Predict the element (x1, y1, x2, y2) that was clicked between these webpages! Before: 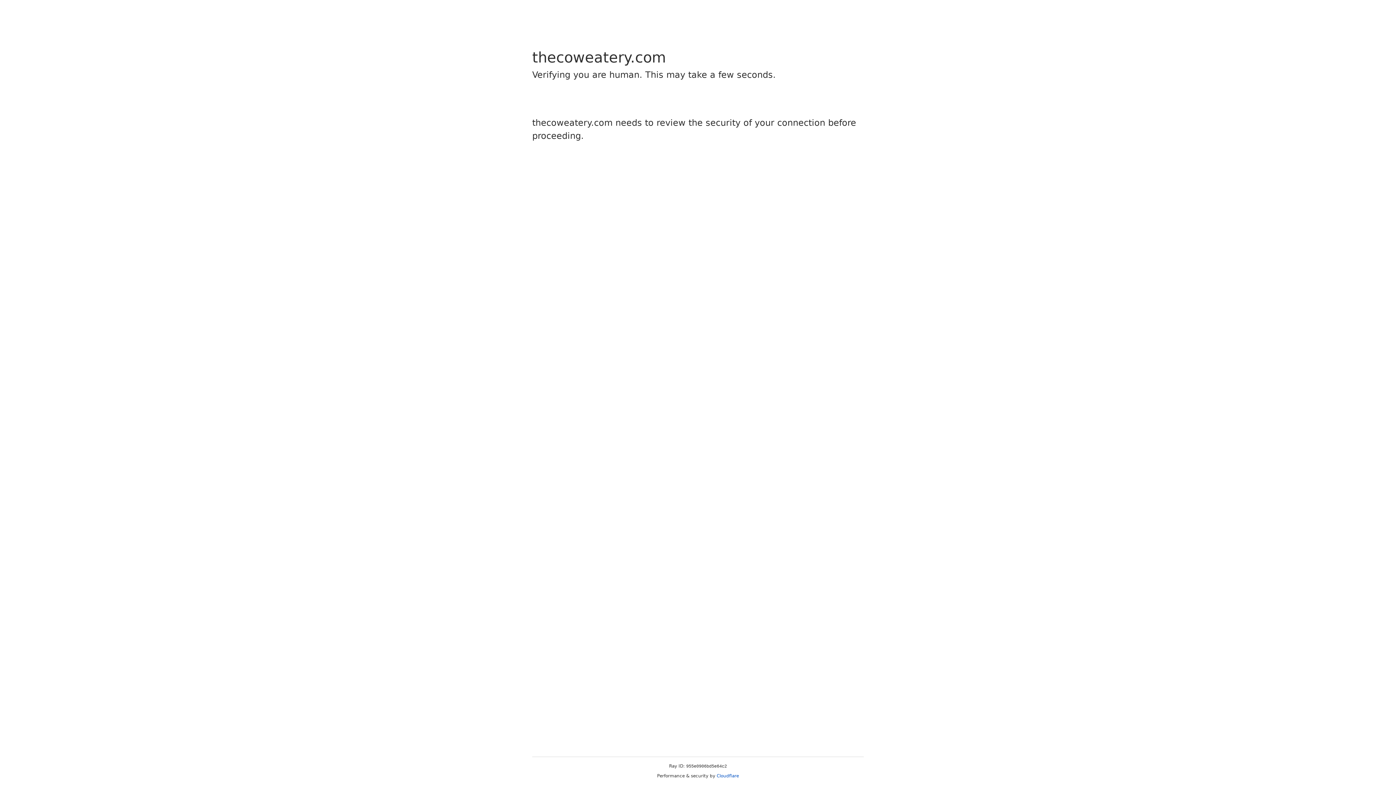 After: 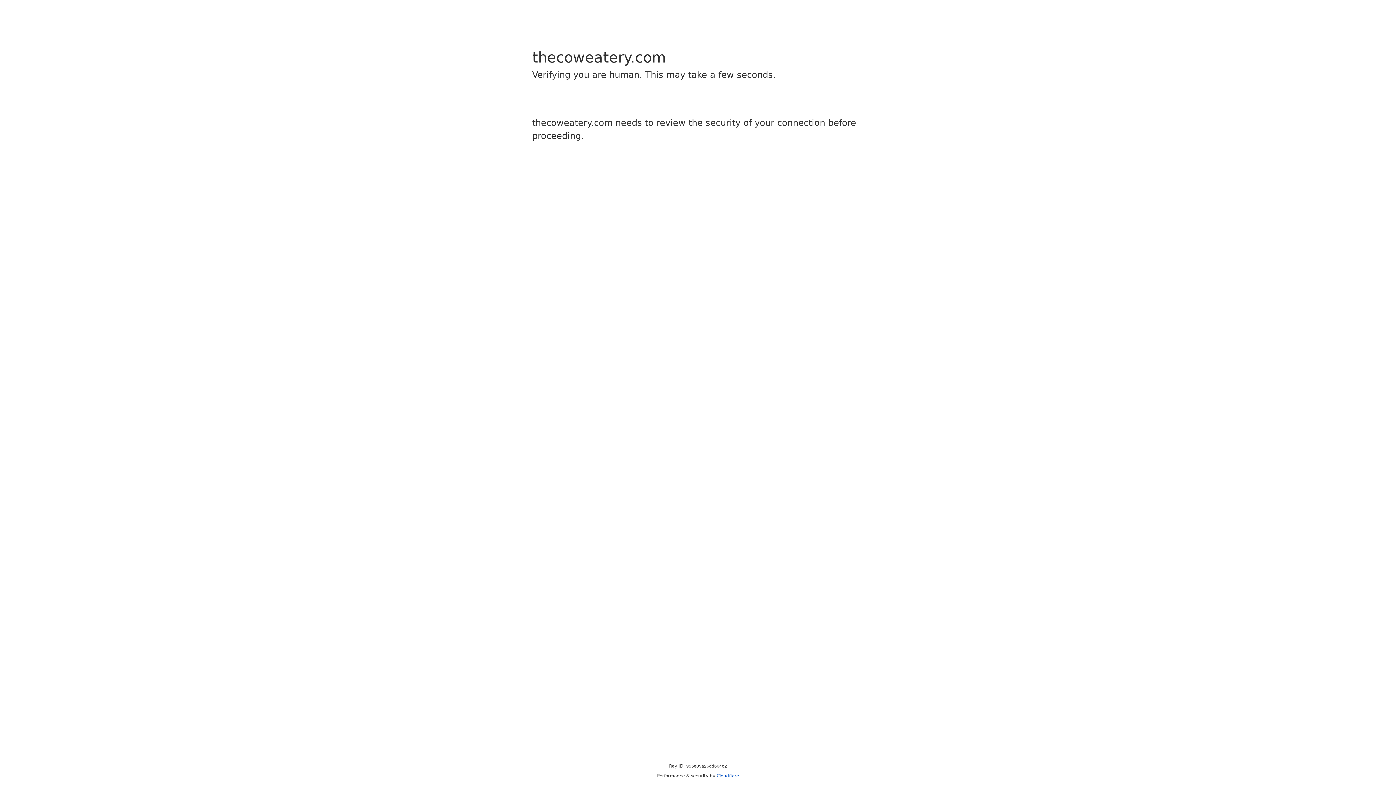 Action: bbox: (716, 773, 739, 778) label: Cloudflare